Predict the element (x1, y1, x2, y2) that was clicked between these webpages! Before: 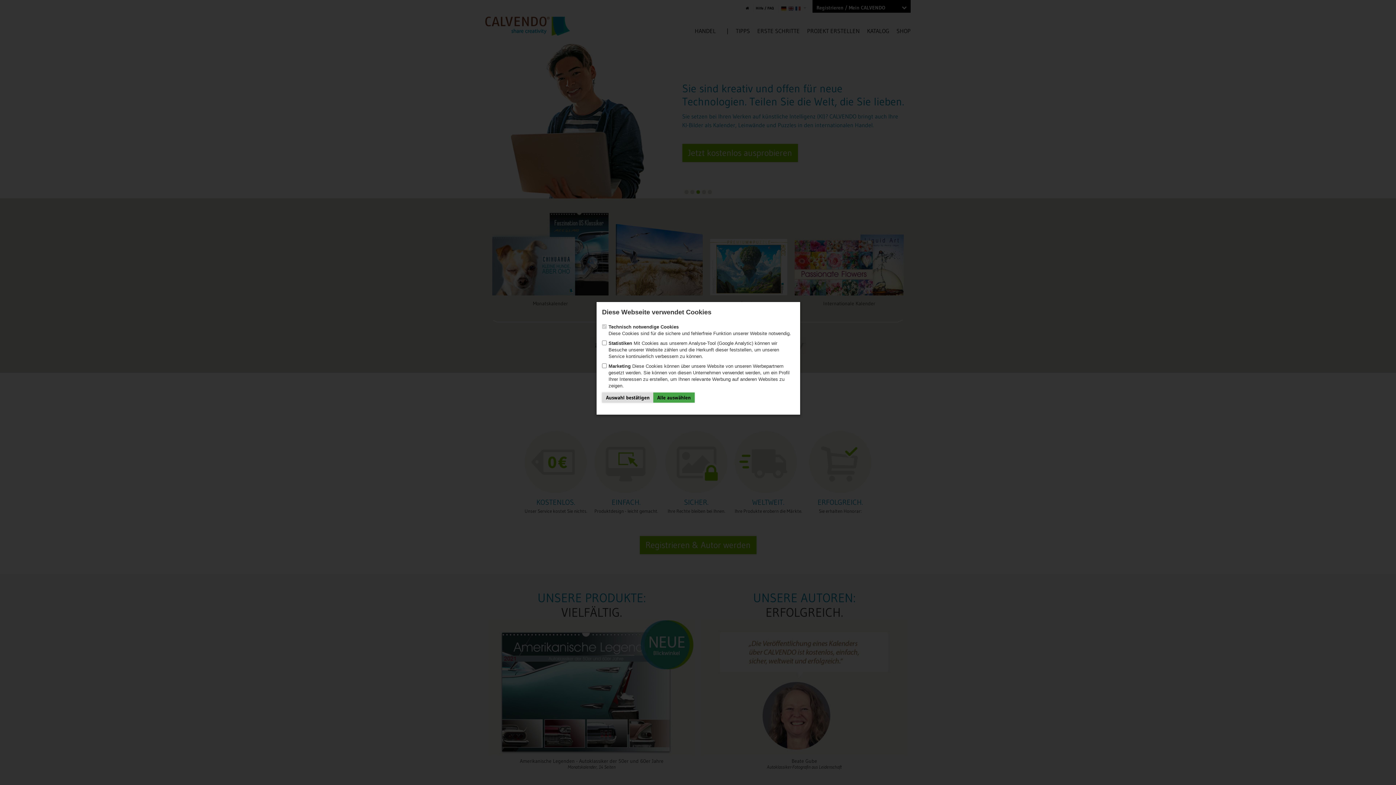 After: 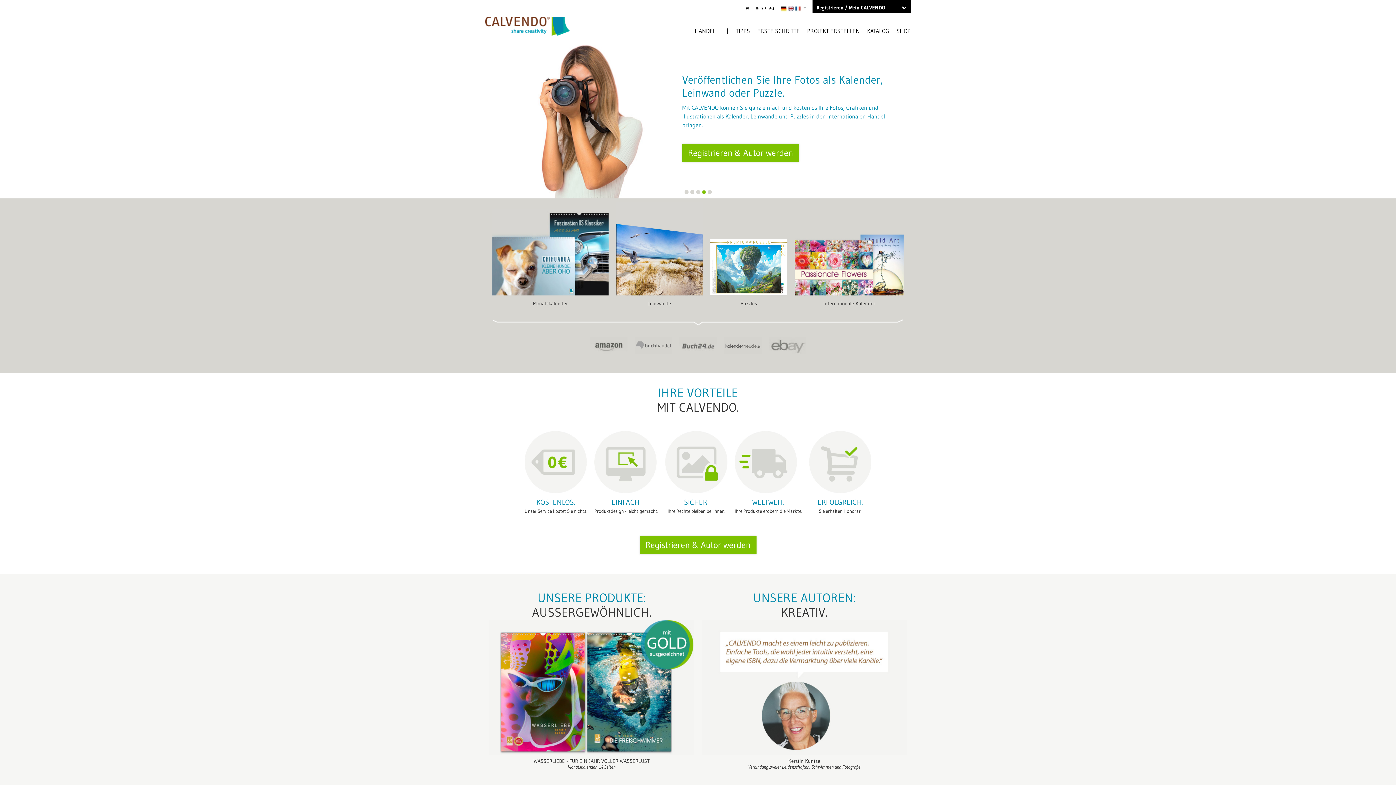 Action: bbox: (653, 392, 694, 402) label: Alle auswählen